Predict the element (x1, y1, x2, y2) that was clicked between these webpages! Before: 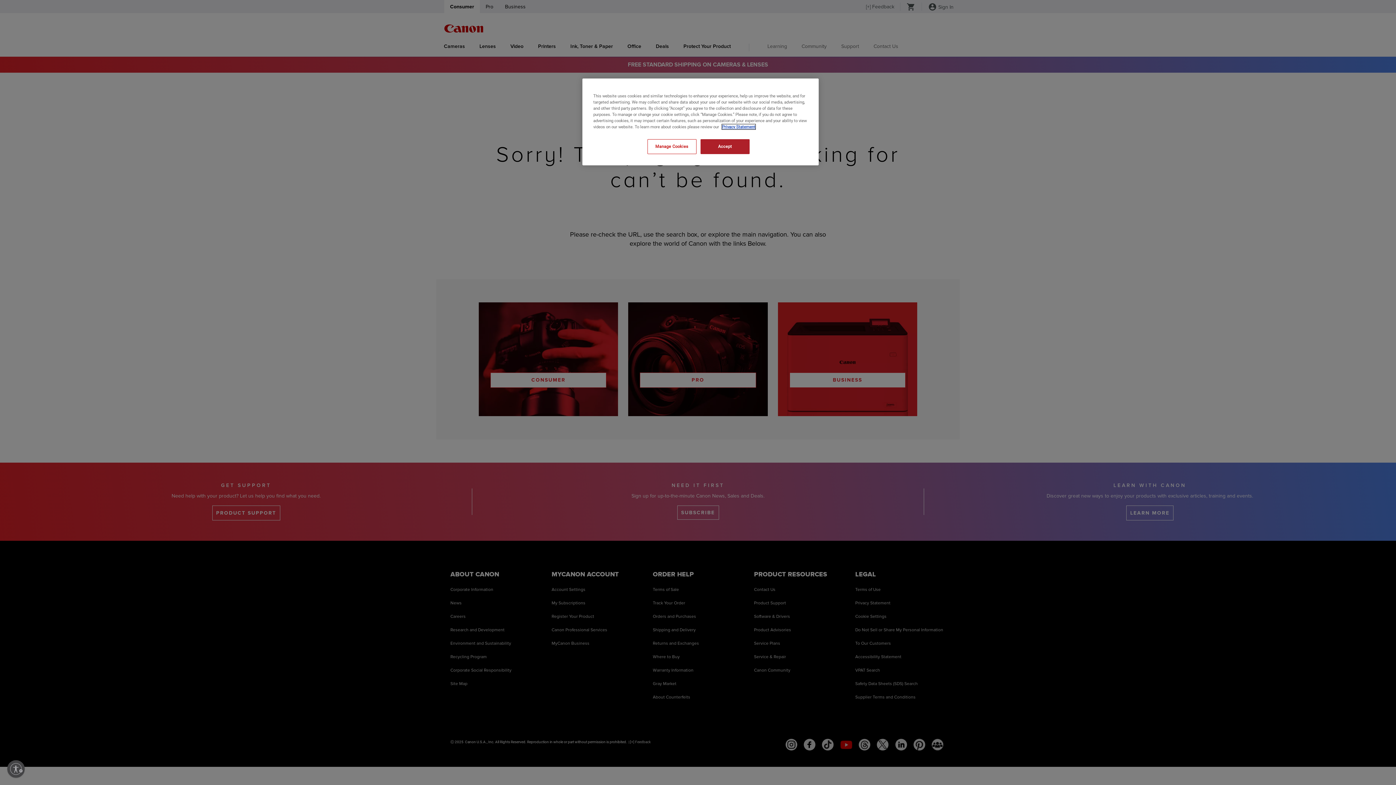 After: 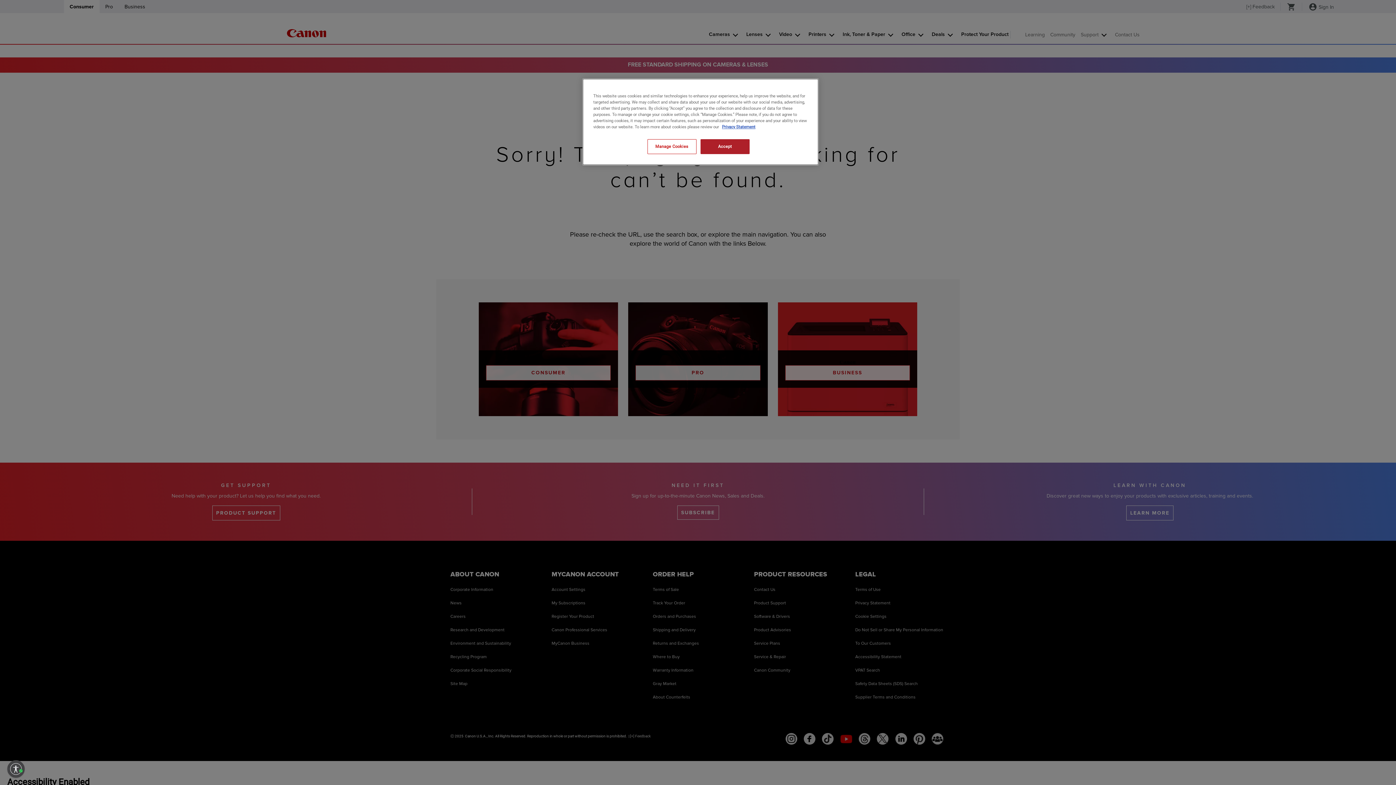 Action: bbox: (7, 760, 24, 778) label: Enable accessibility